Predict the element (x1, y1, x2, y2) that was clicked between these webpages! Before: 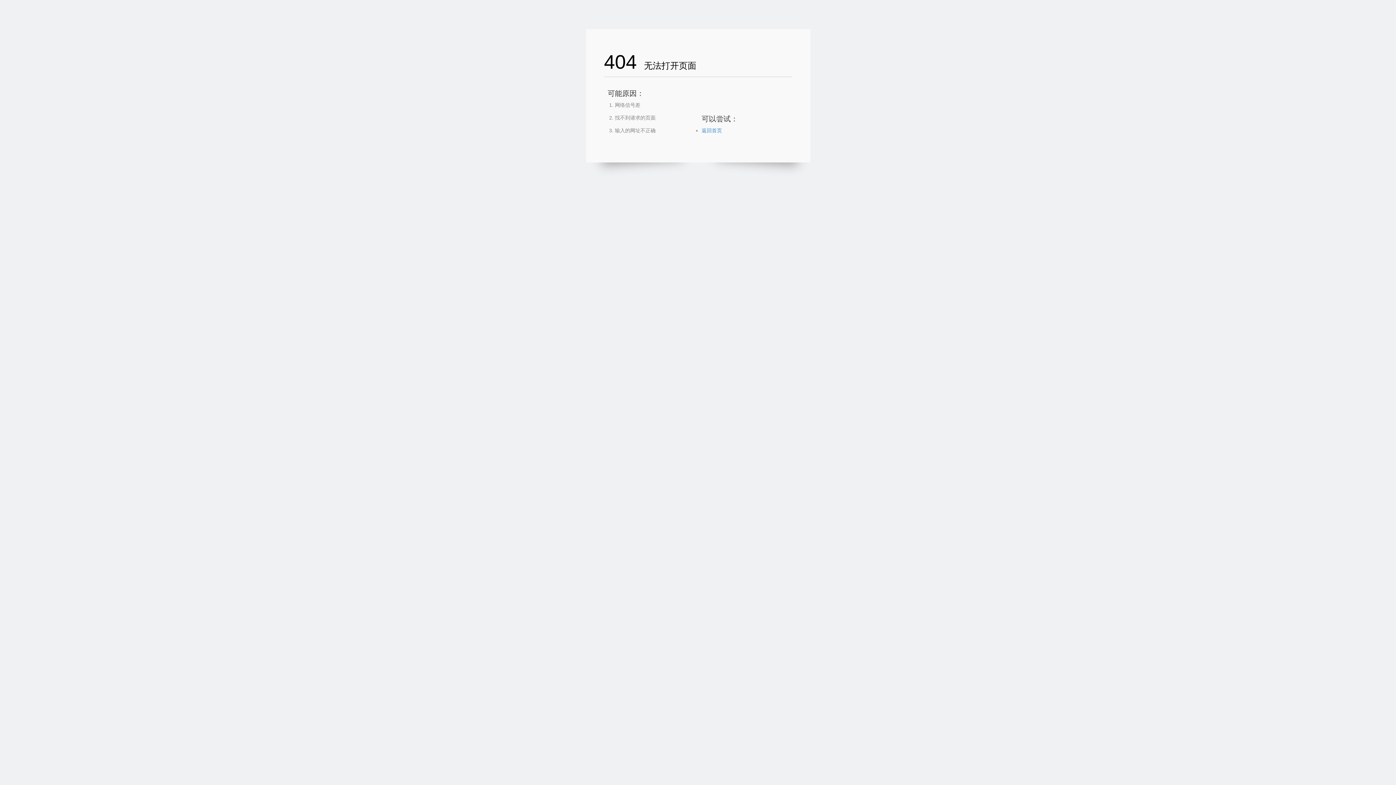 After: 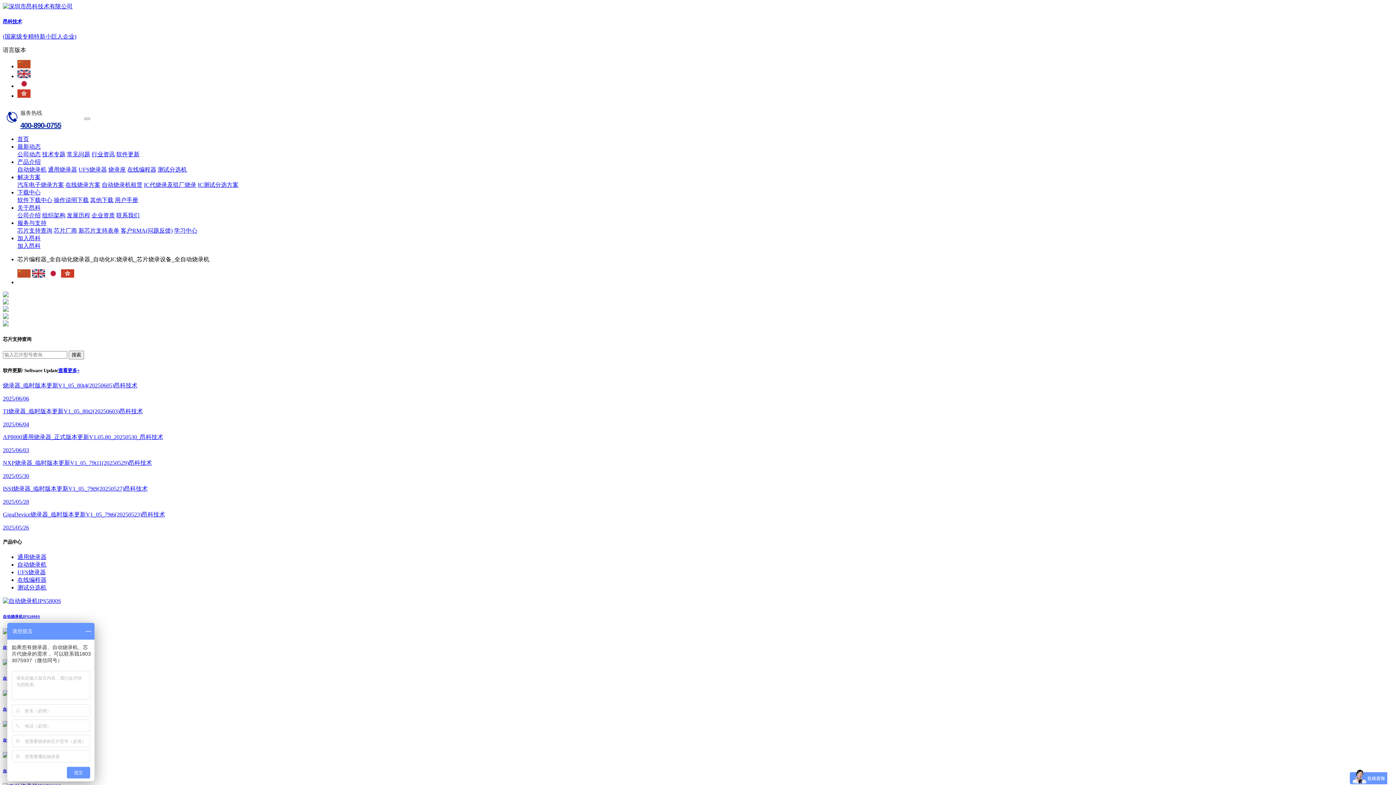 Action: label: 返回首页 bbox: (701, 127, 722, 133)